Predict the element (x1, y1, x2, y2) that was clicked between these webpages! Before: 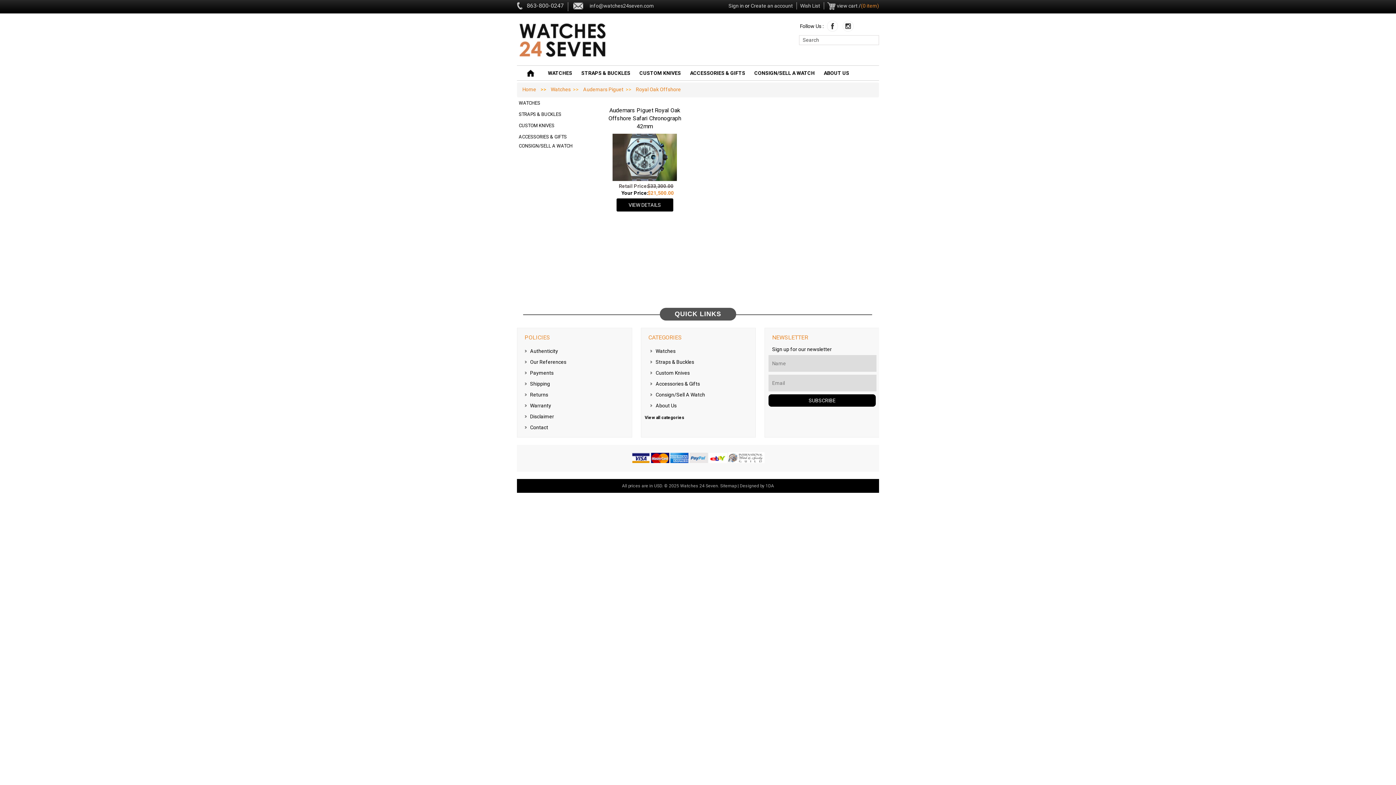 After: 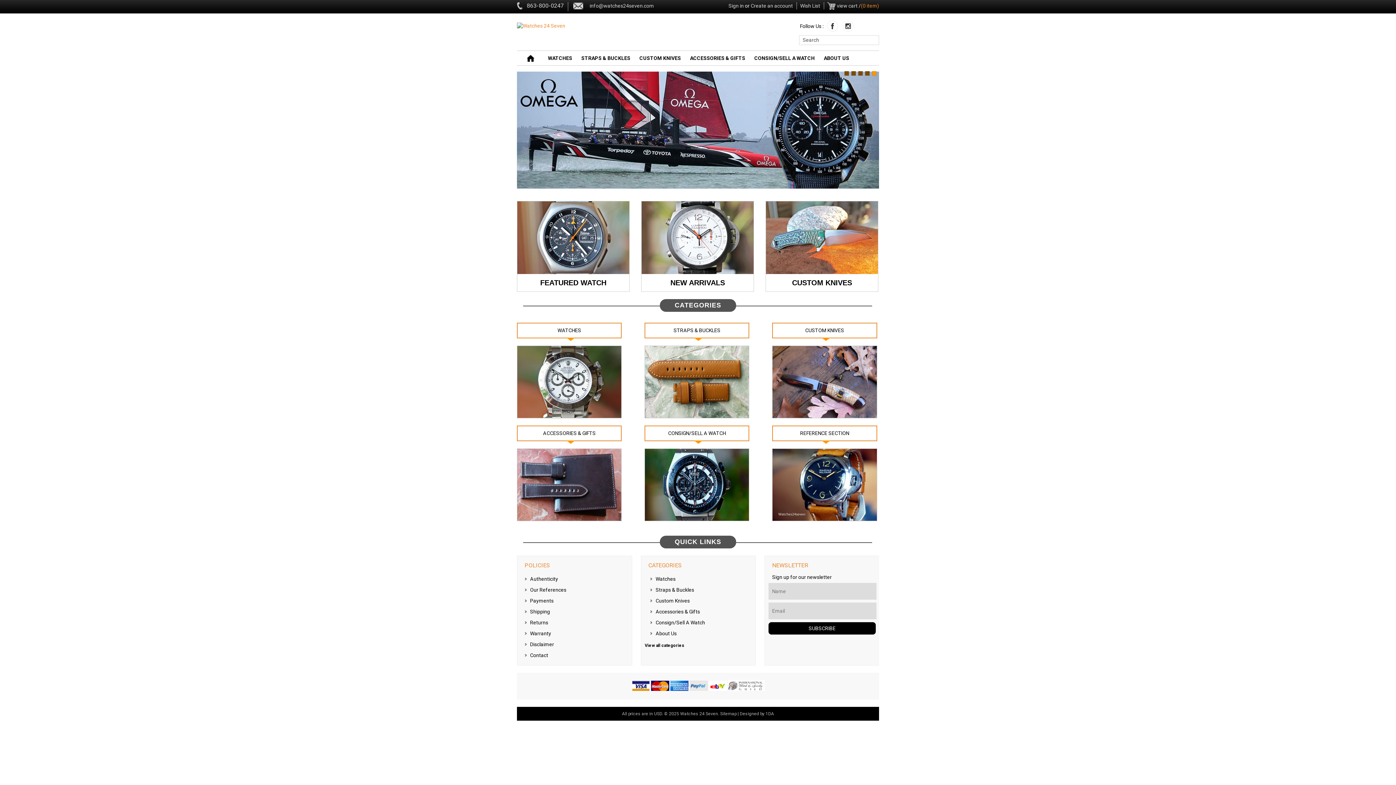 Action: bbox: (517, 52, 608, 58)